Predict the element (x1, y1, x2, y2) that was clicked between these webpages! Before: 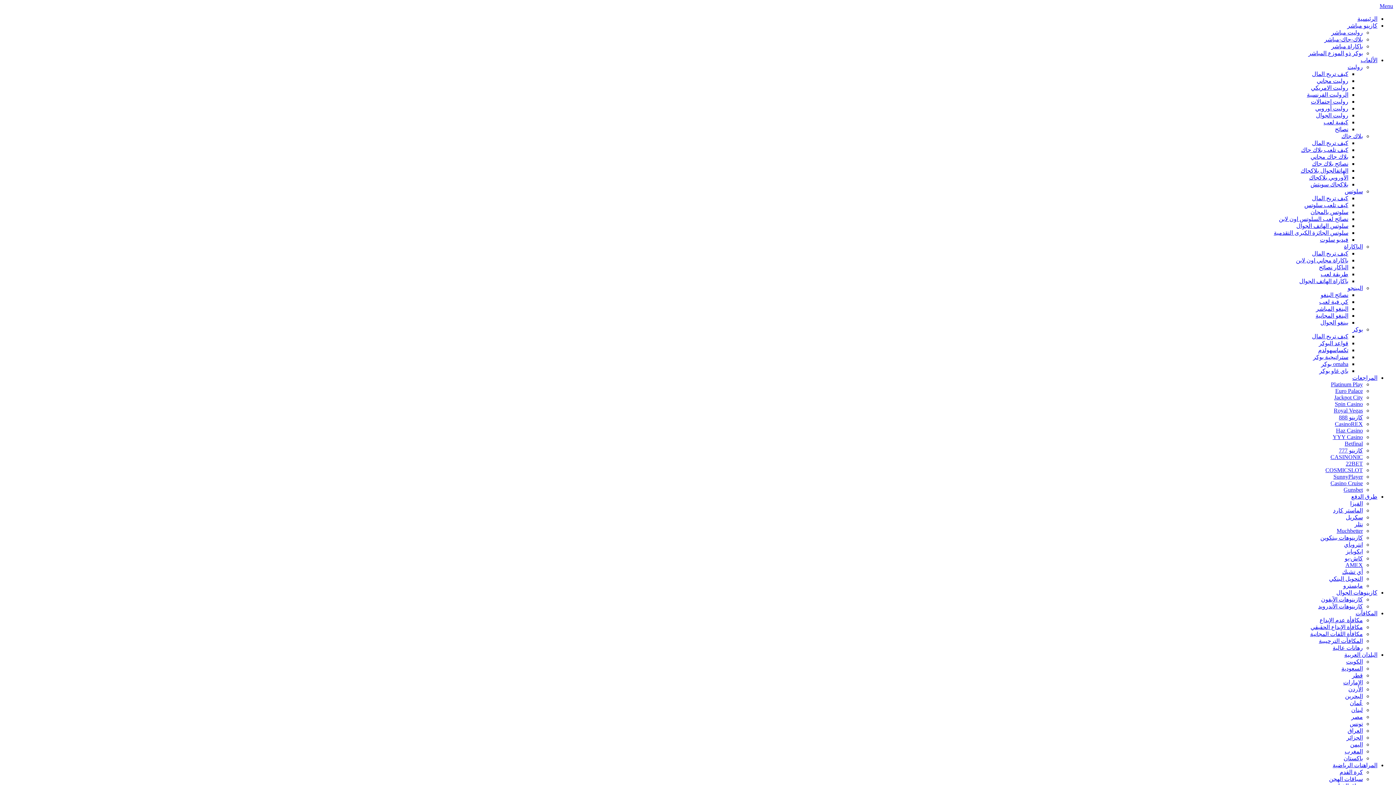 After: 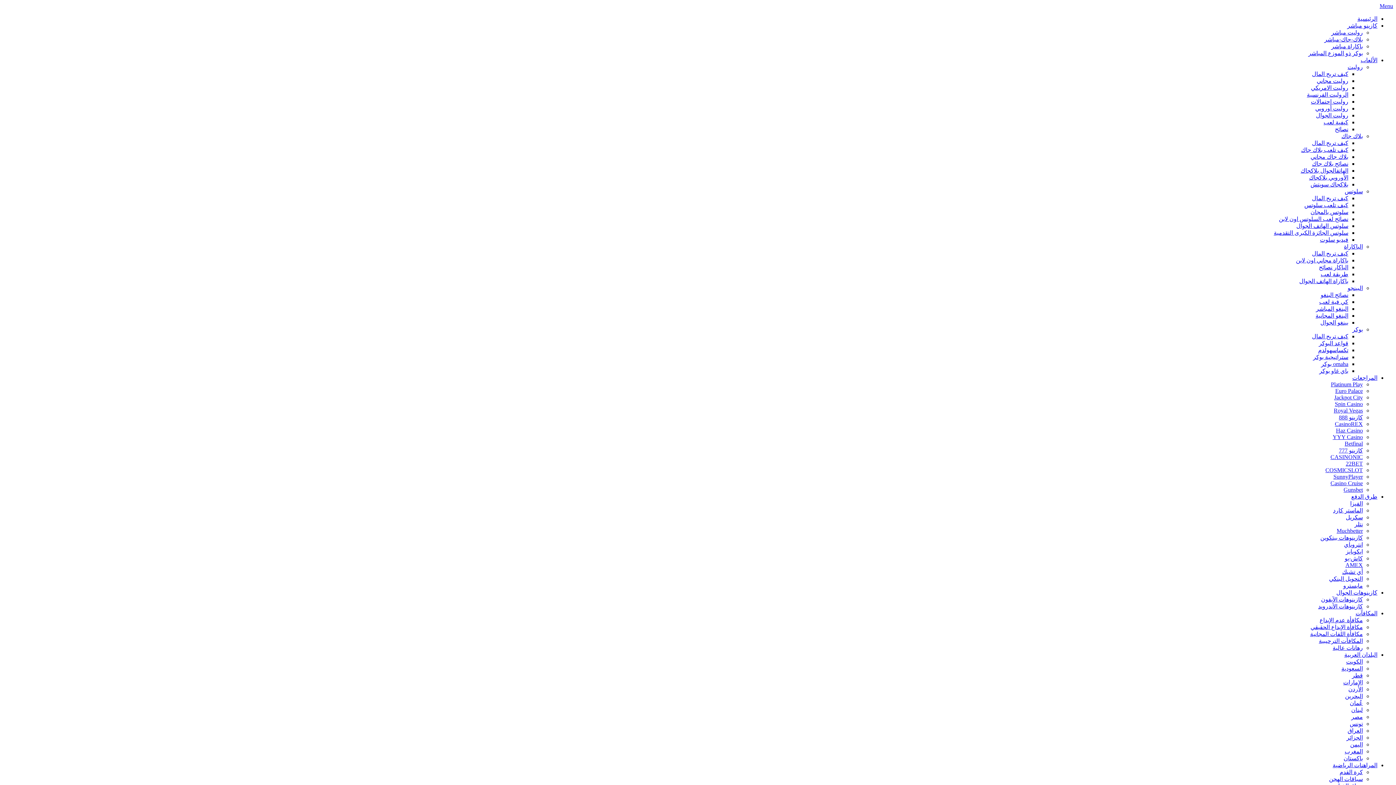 Action: bbox: (1333, 645, 1363, 651) label: رهانات عالية